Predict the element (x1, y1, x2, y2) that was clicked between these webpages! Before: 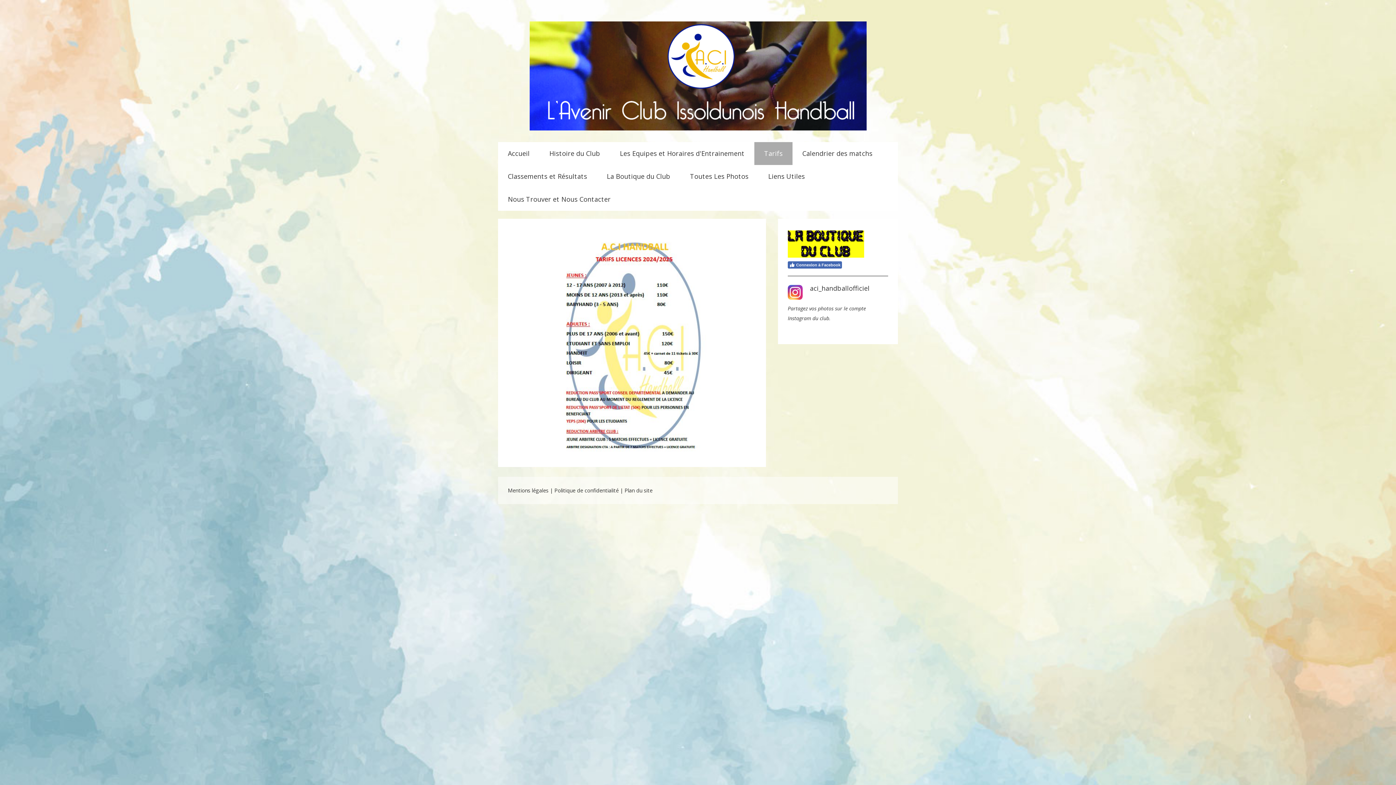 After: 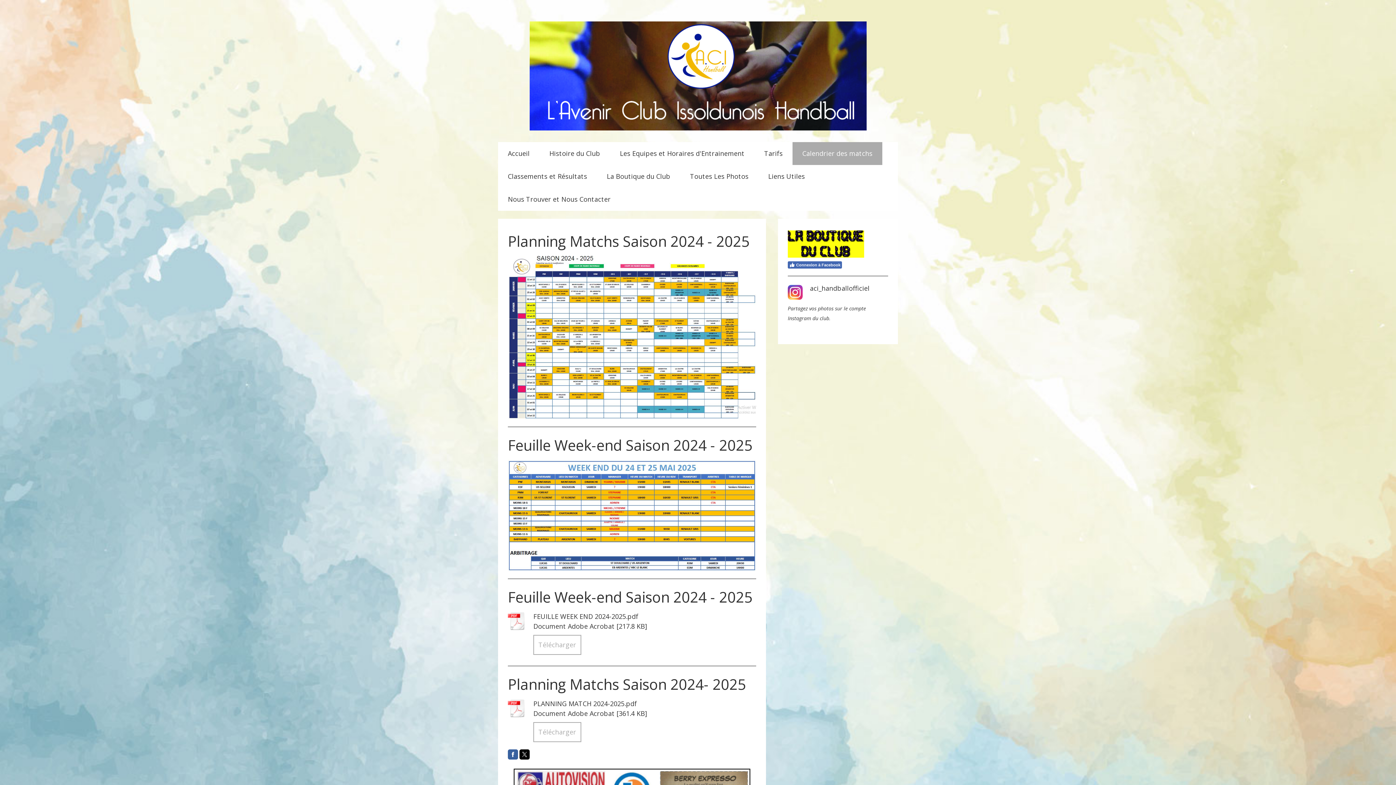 Action: bbox: (792, 142, 882, 165) label: Calendrier des matchs